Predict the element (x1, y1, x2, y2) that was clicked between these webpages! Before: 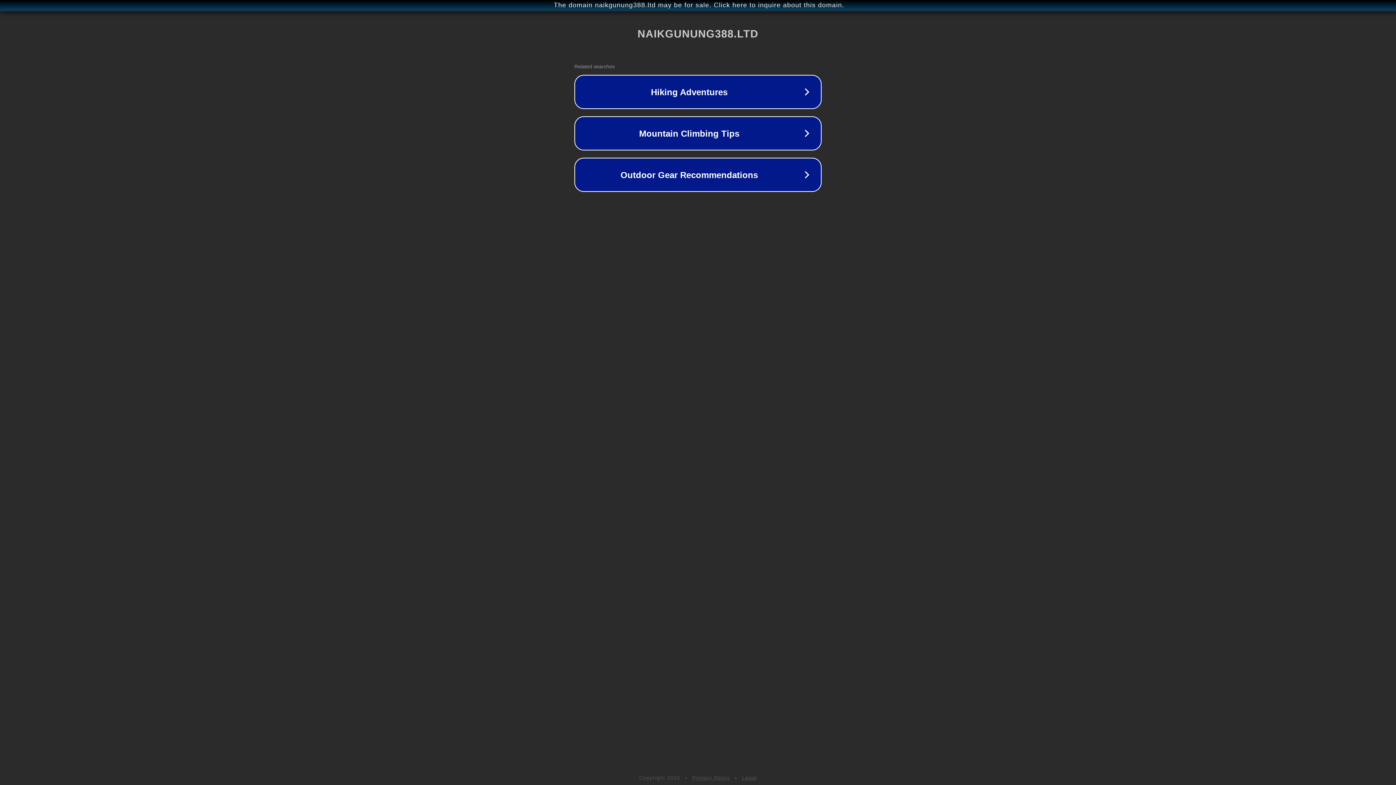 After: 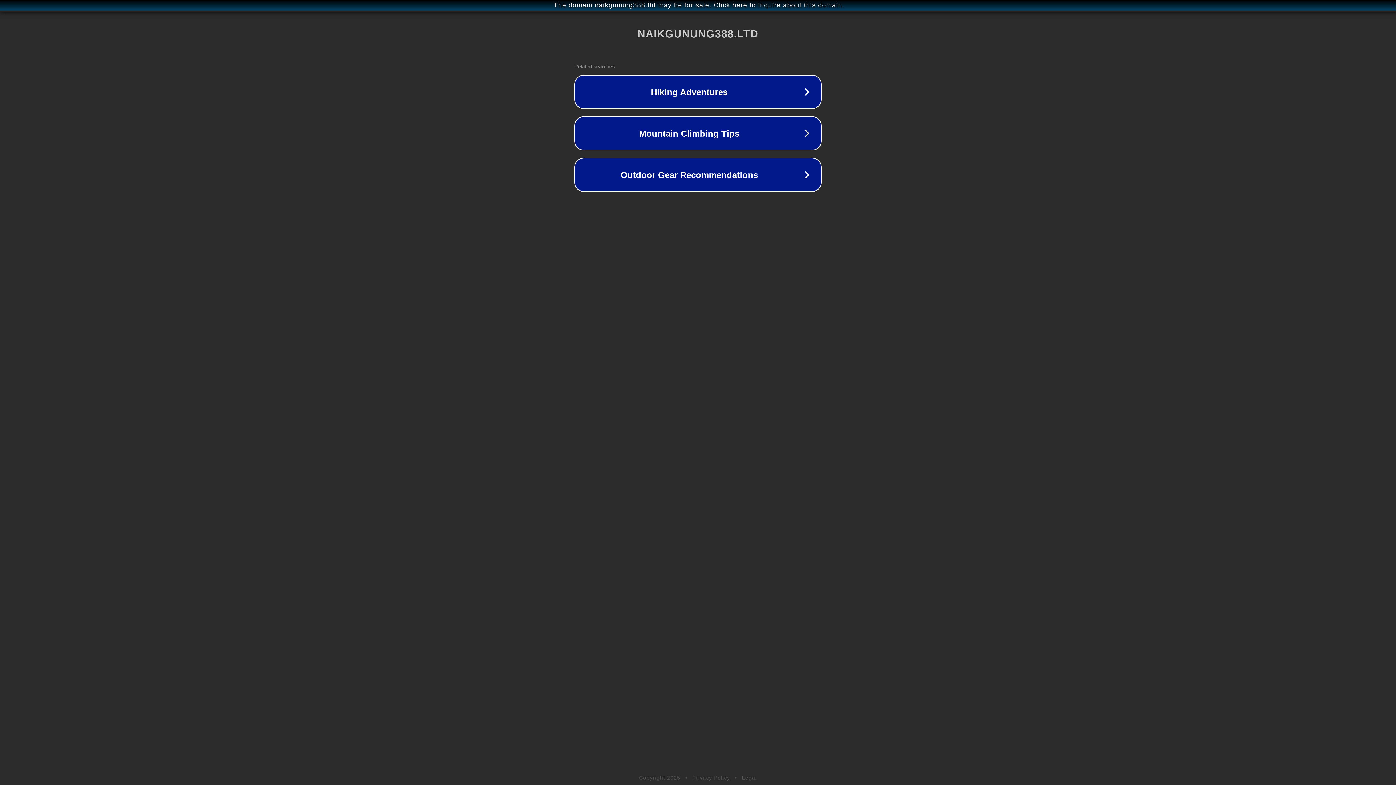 Action: bbox: (692, 775, 730, 781) label: Privacy Policy